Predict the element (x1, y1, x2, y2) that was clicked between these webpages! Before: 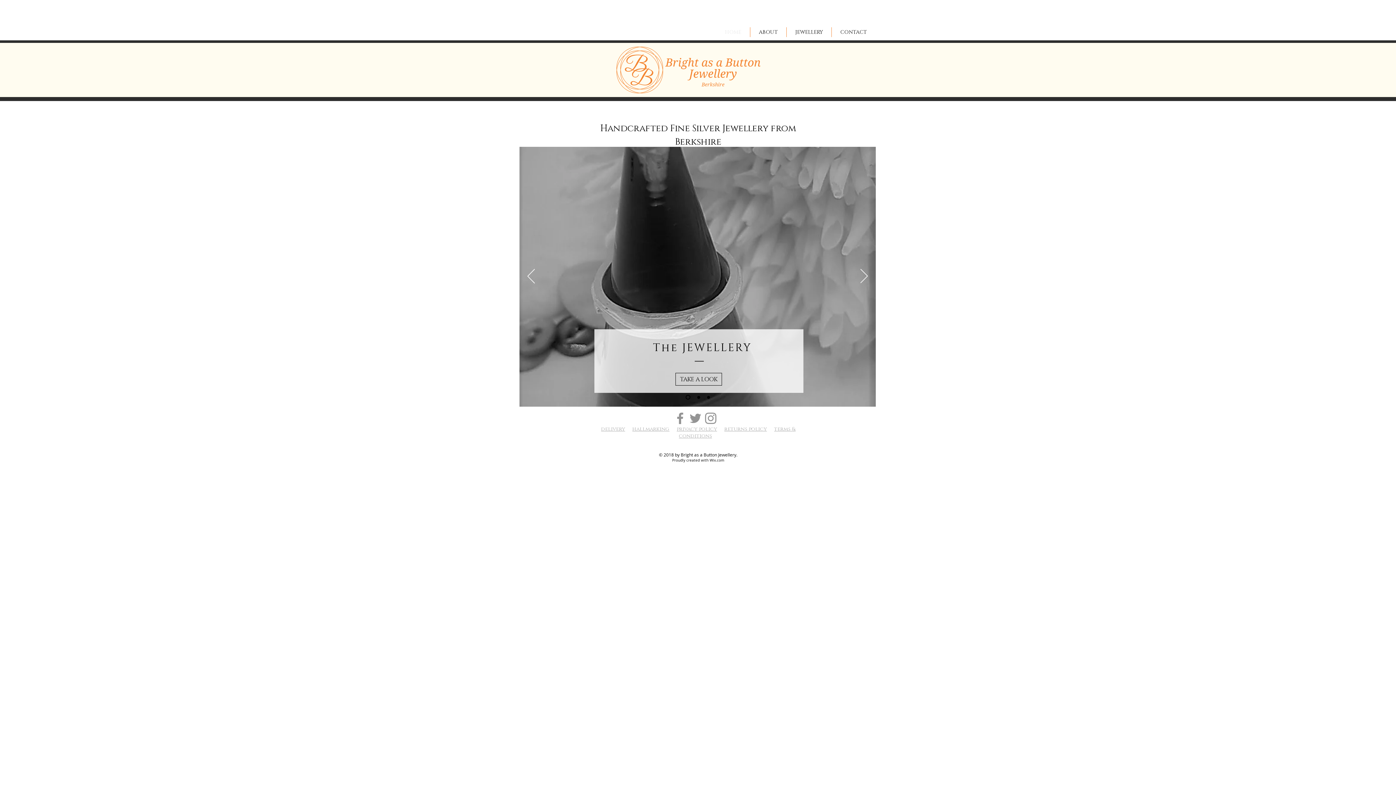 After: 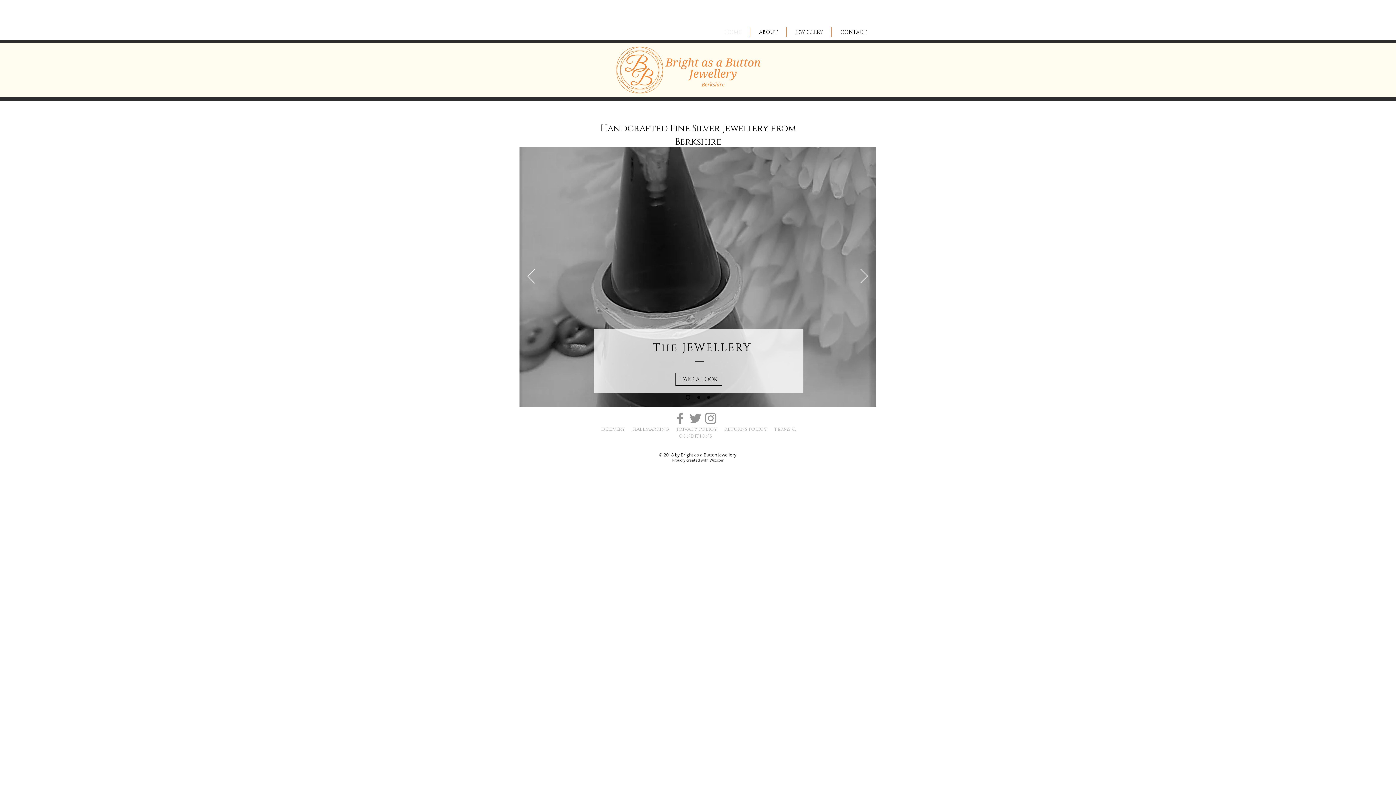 Action: label: Copy of Slide  1 bbox: (697, 396, 700, 398)